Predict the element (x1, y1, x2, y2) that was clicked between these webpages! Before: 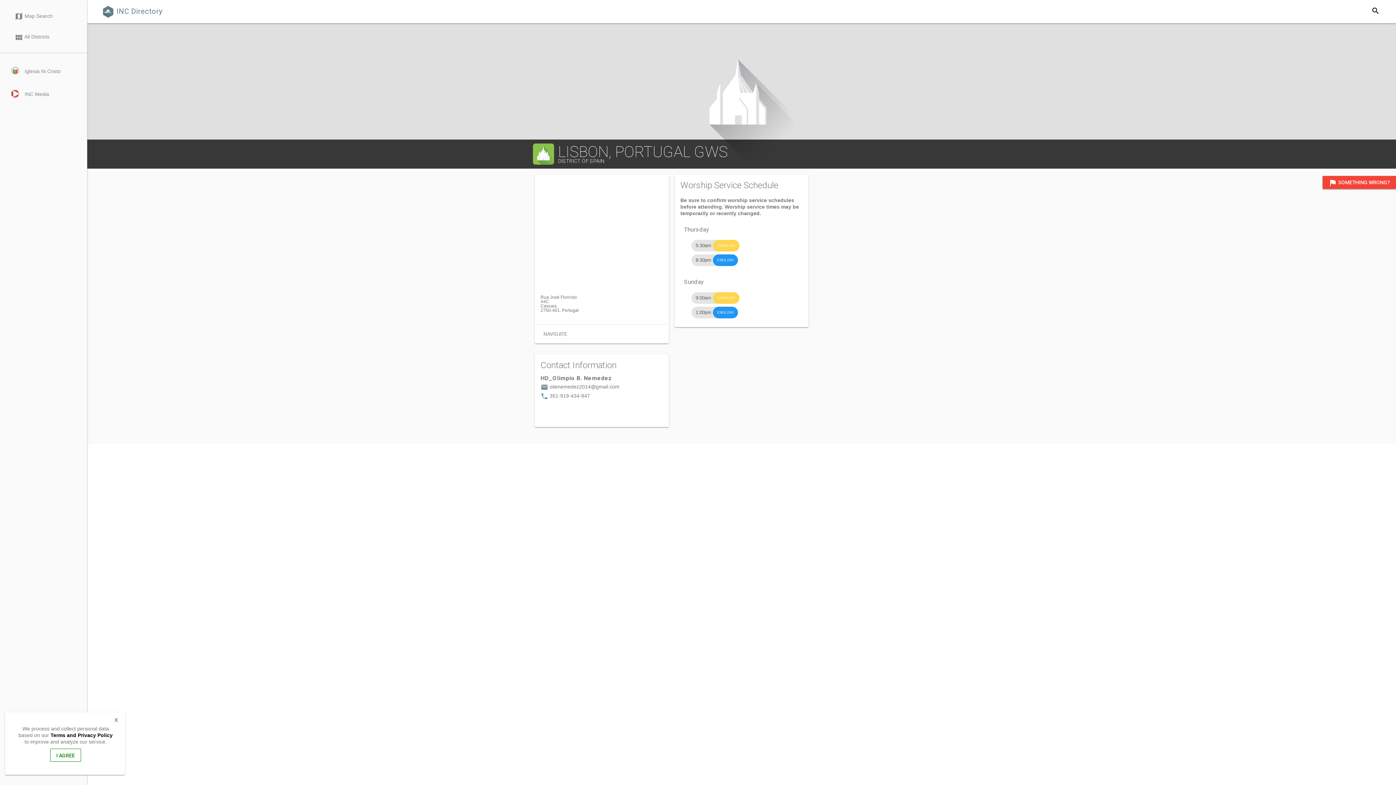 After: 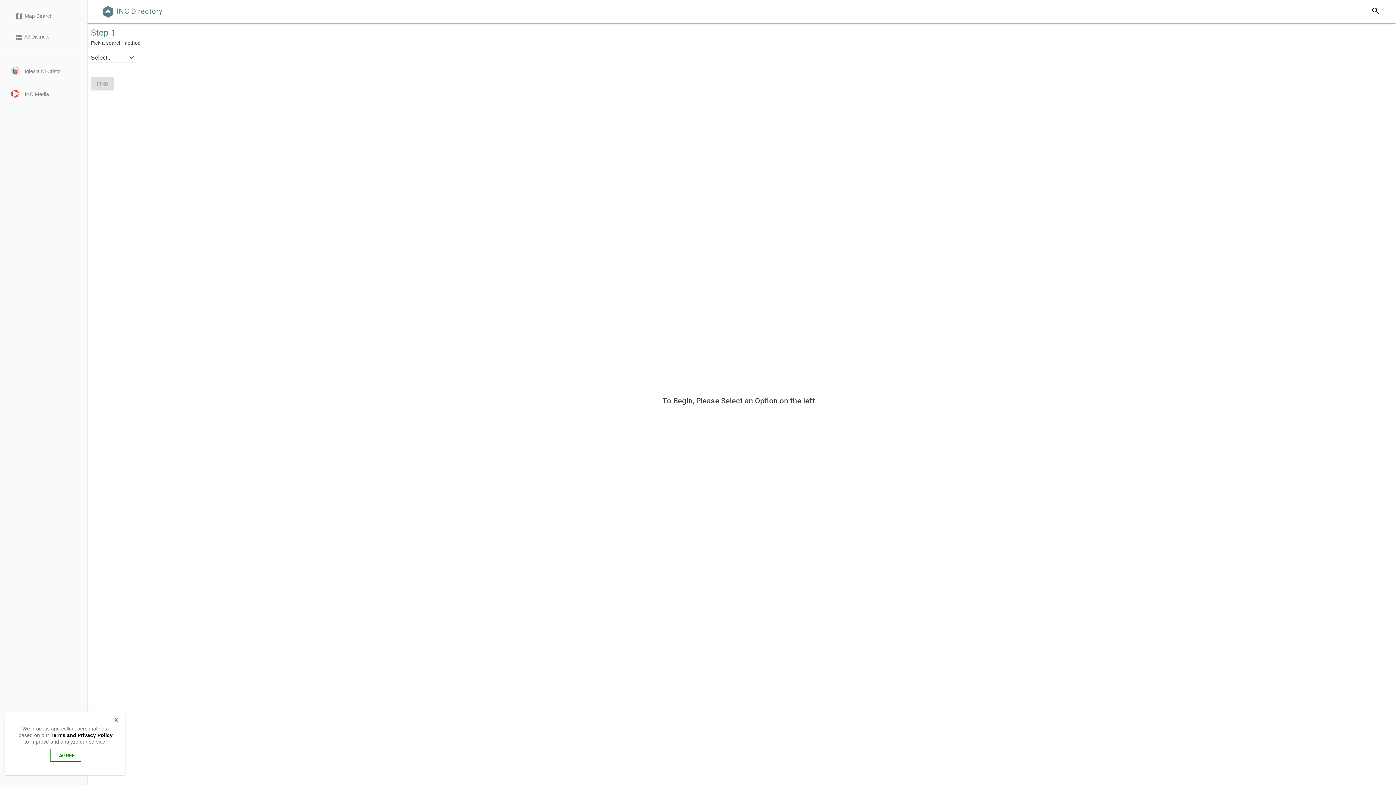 Action: bbox: (0, 5, 86, 26) label: map Map Search